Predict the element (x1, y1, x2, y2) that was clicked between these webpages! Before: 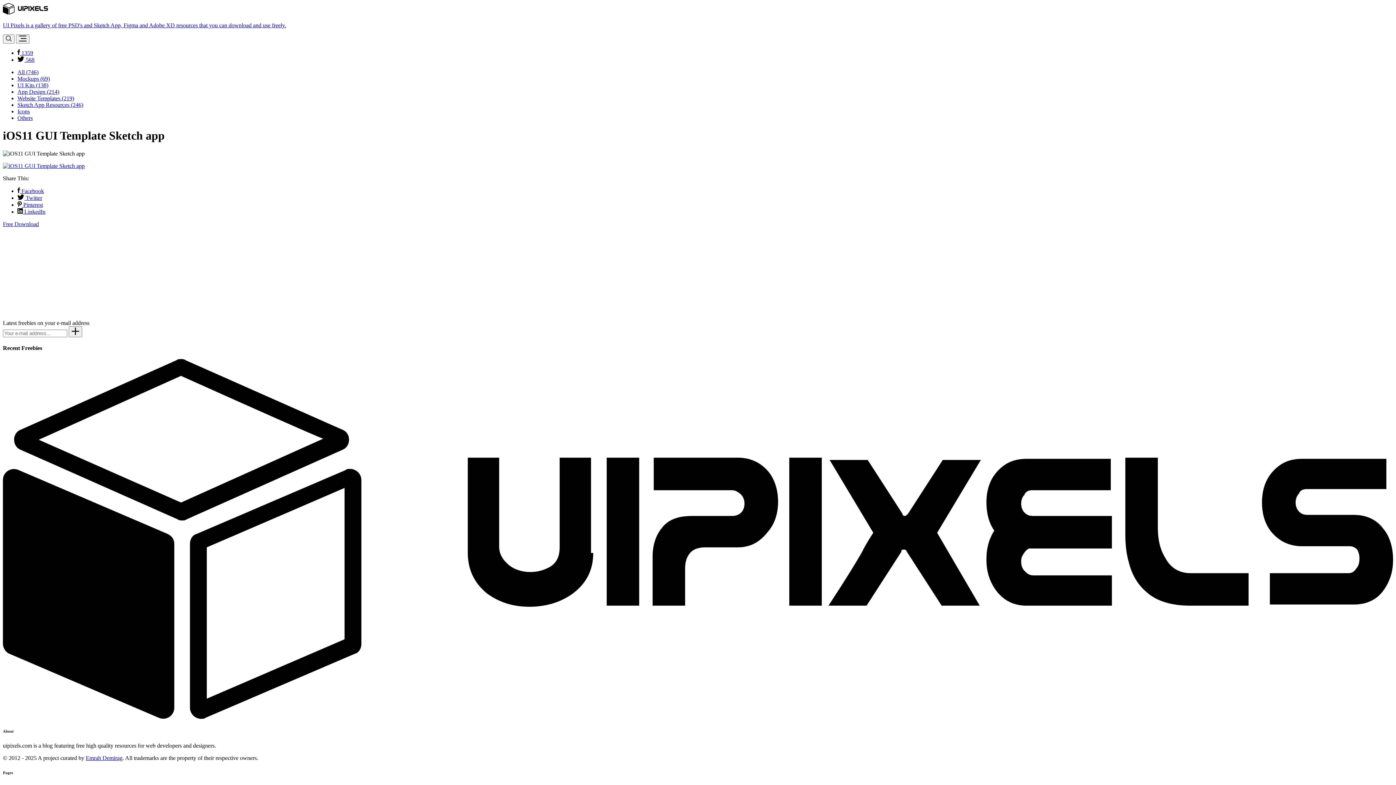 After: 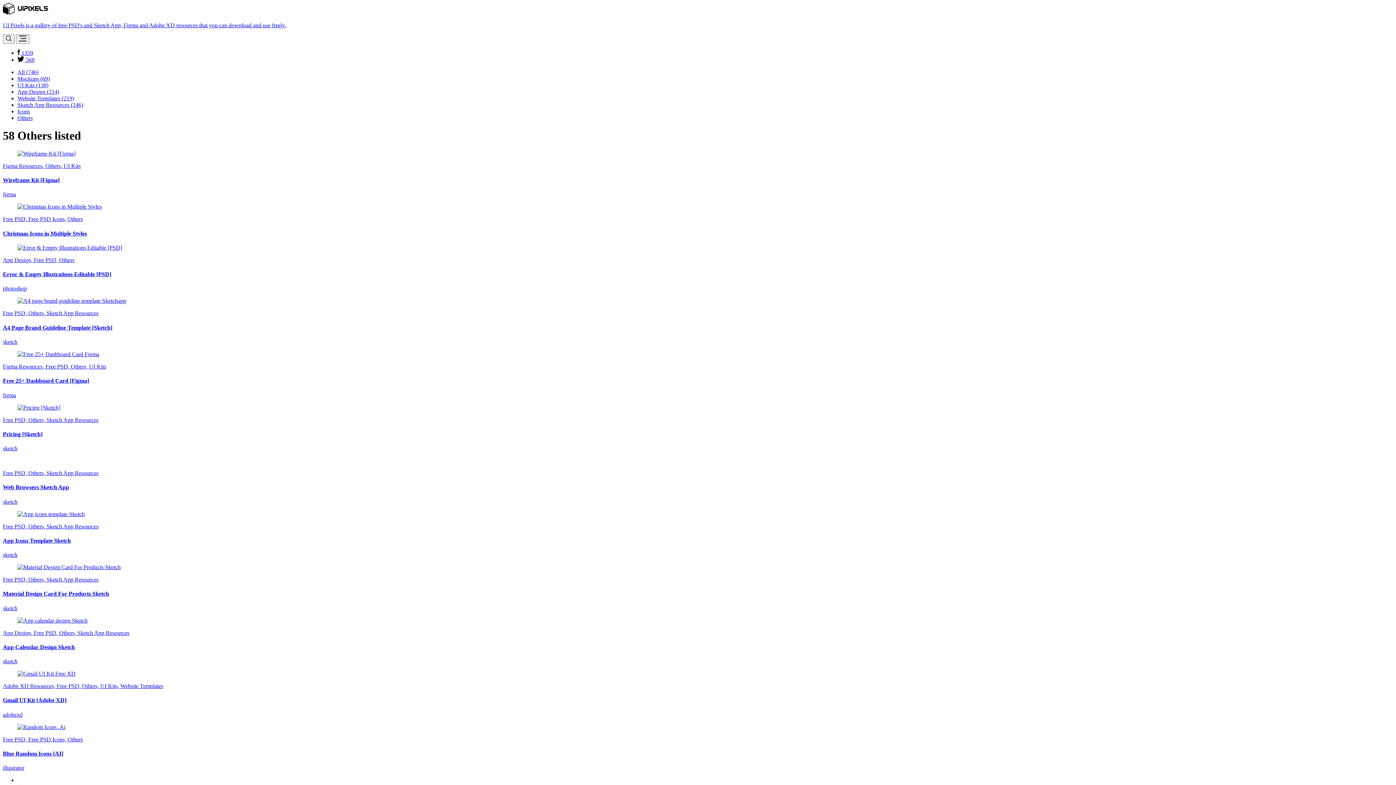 Action: bbox: (17, 114, 32, 121) label: Others